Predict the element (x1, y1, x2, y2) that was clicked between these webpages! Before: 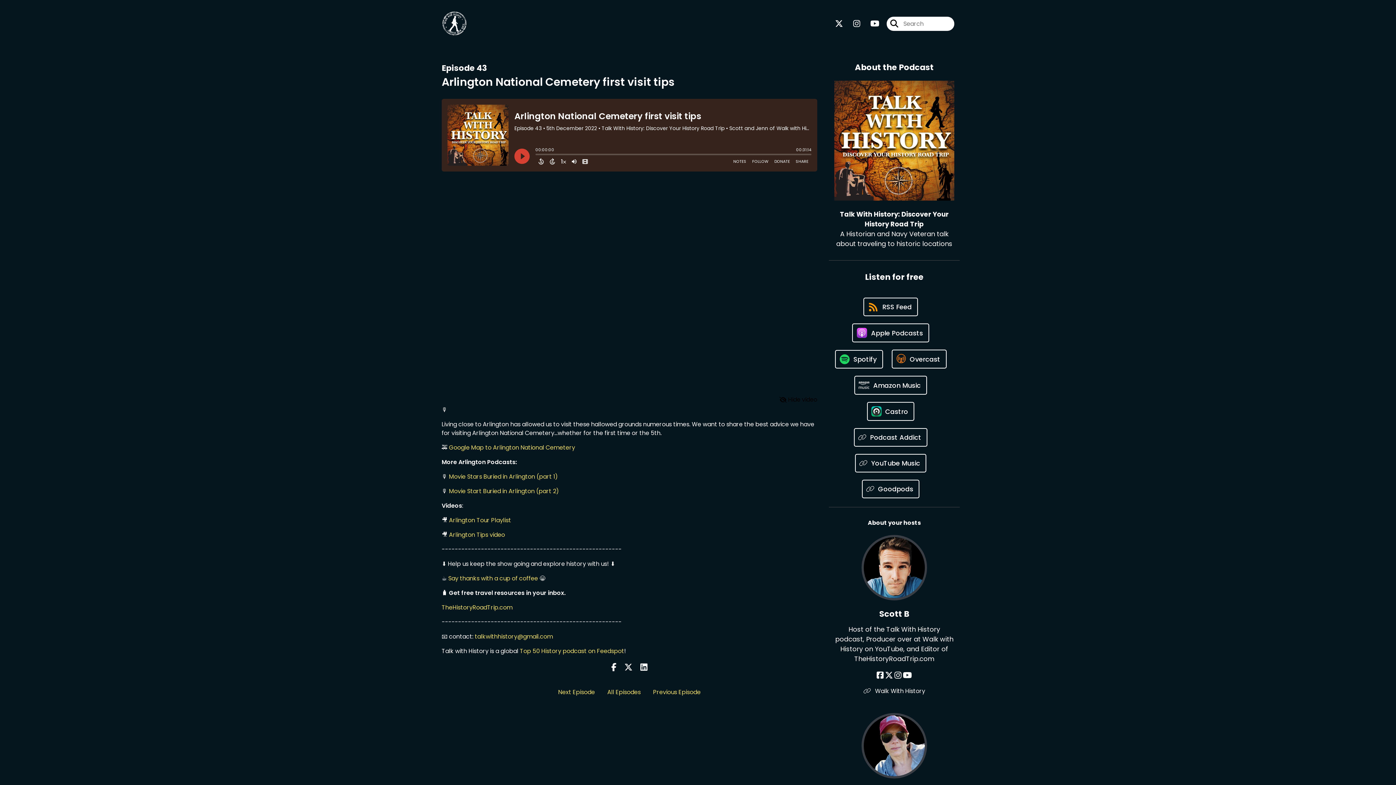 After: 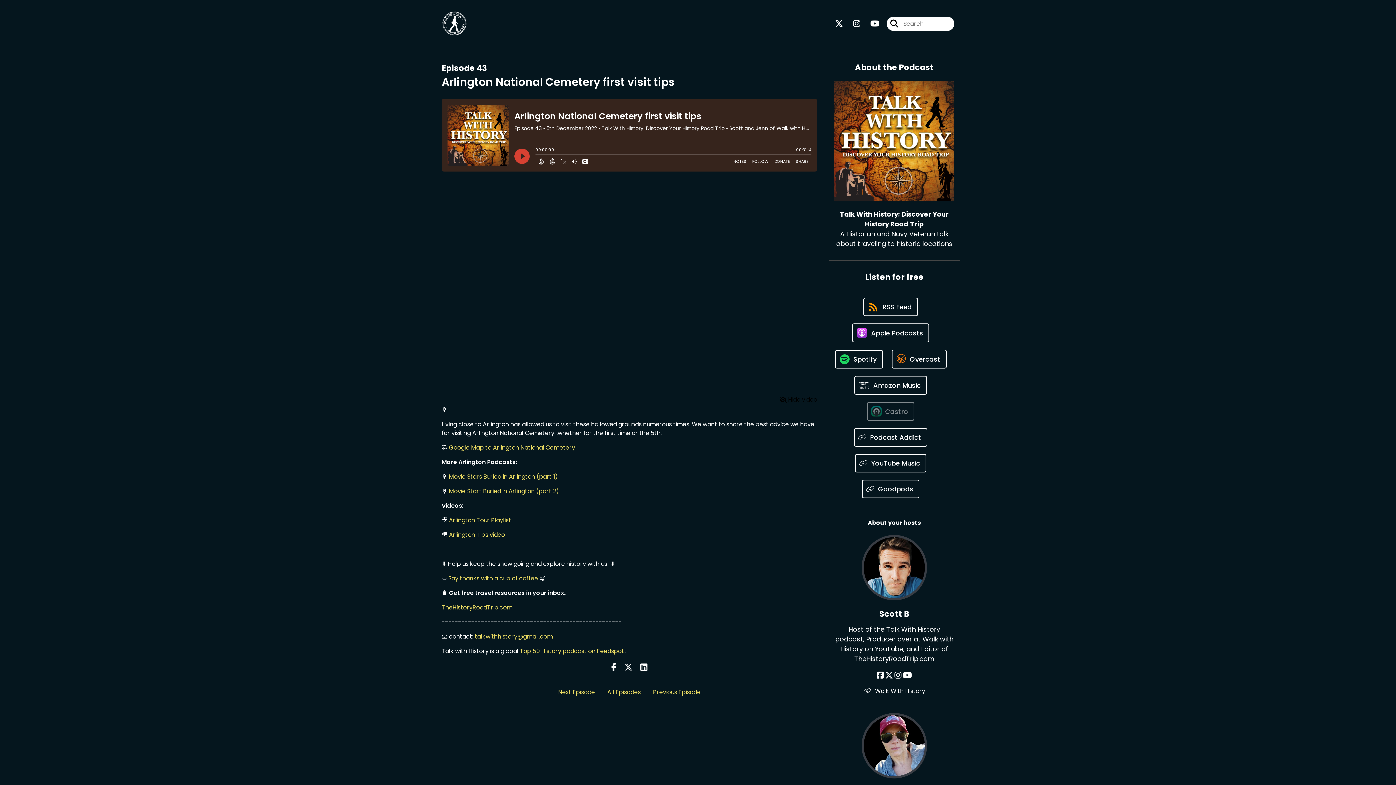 Action: label: Listen on Castro bbox: (867, 402, 914, 421)